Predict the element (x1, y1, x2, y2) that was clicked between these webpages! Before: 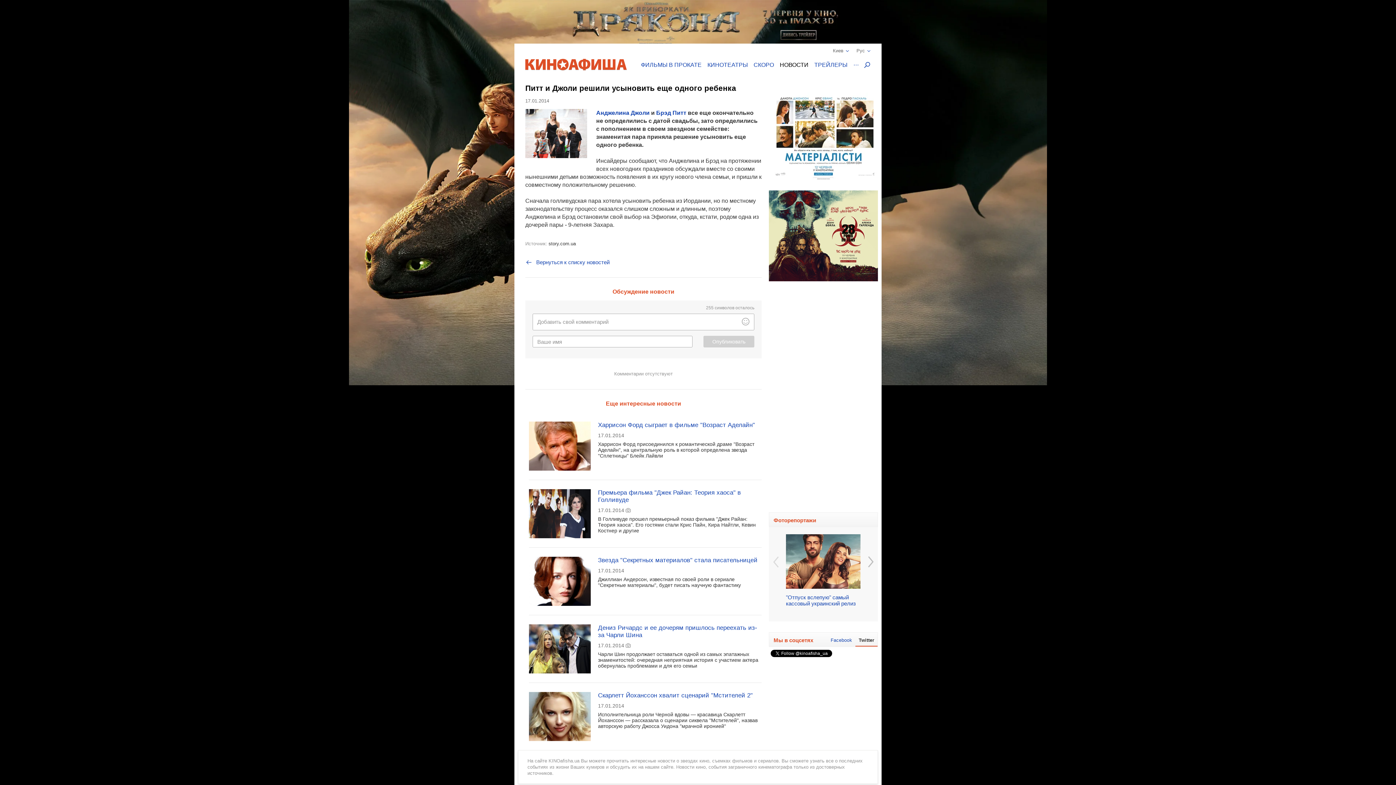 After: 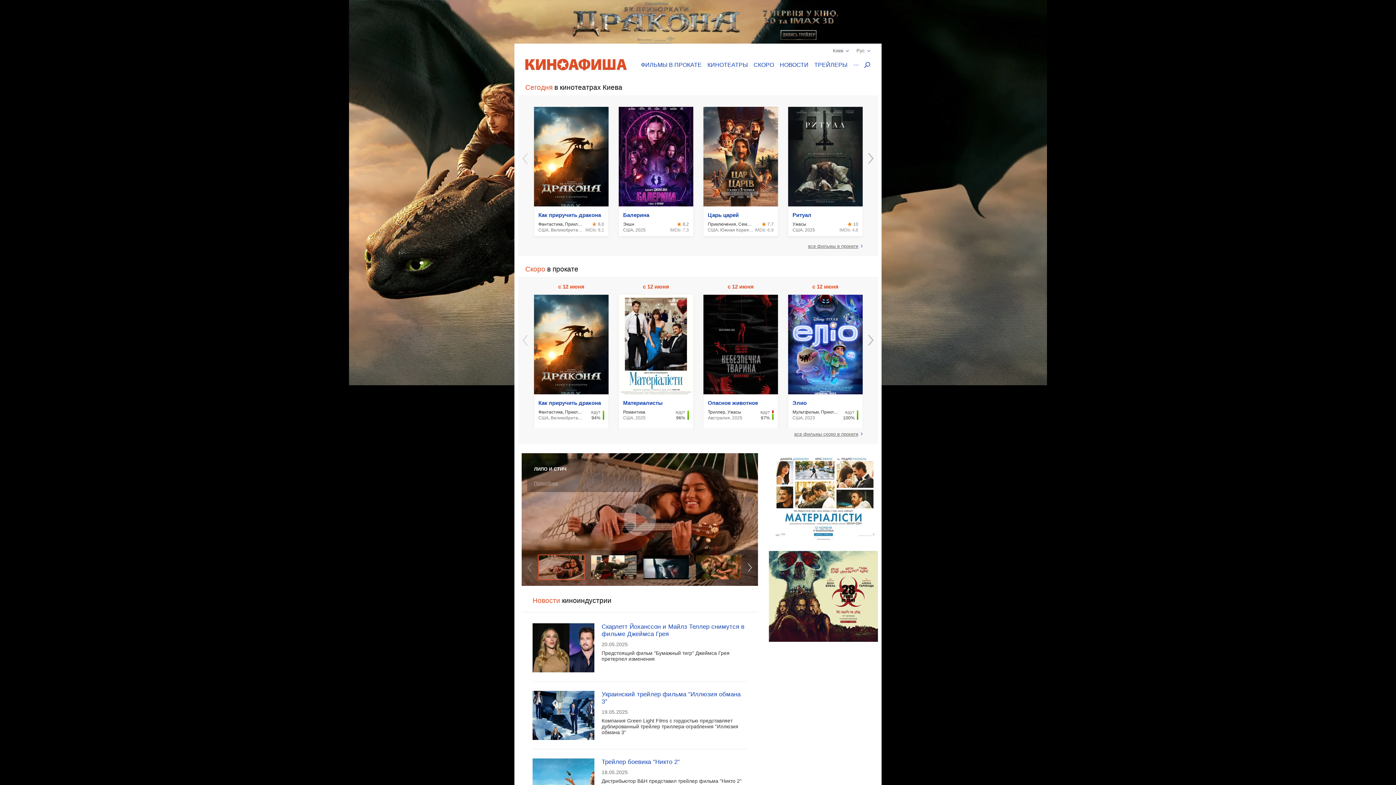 Action: bbox: (525, 58, 627, 71)